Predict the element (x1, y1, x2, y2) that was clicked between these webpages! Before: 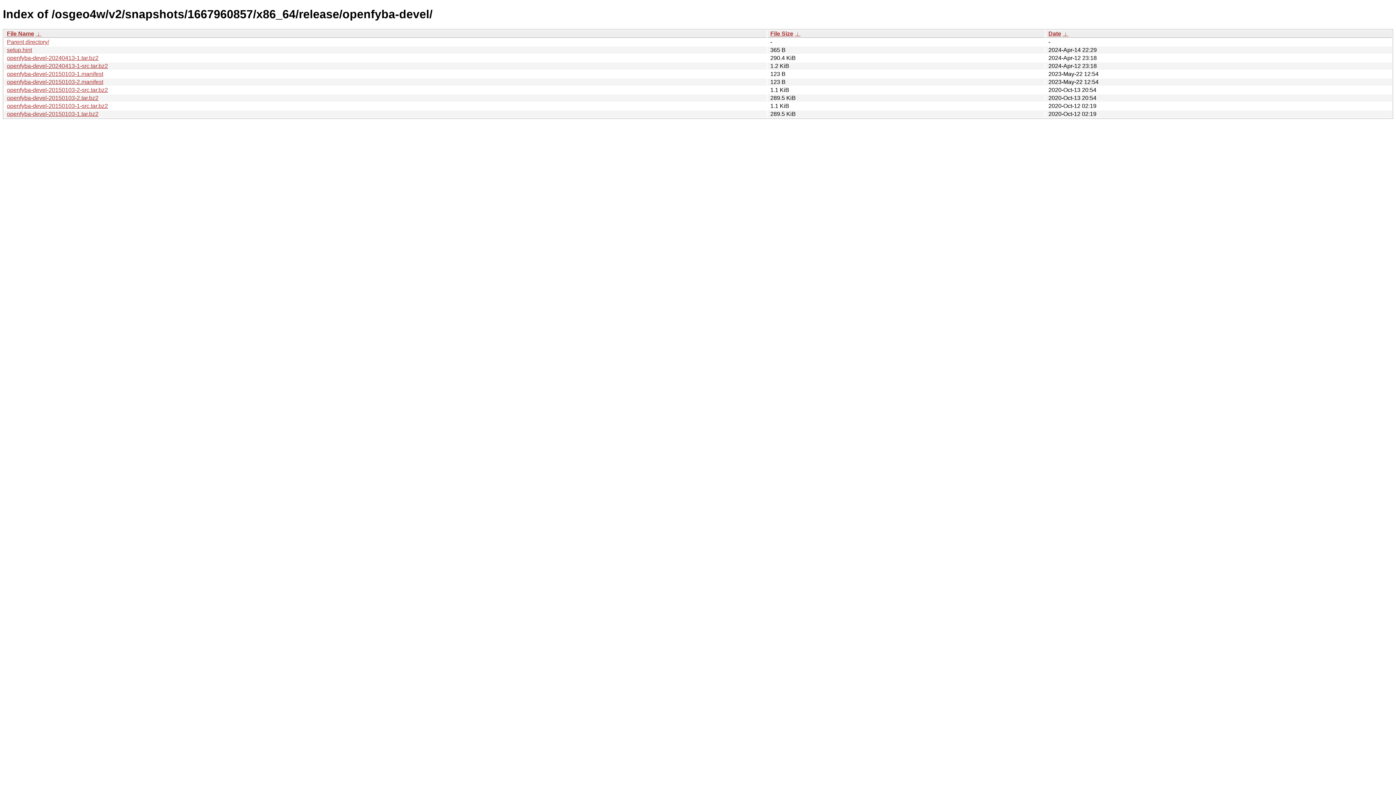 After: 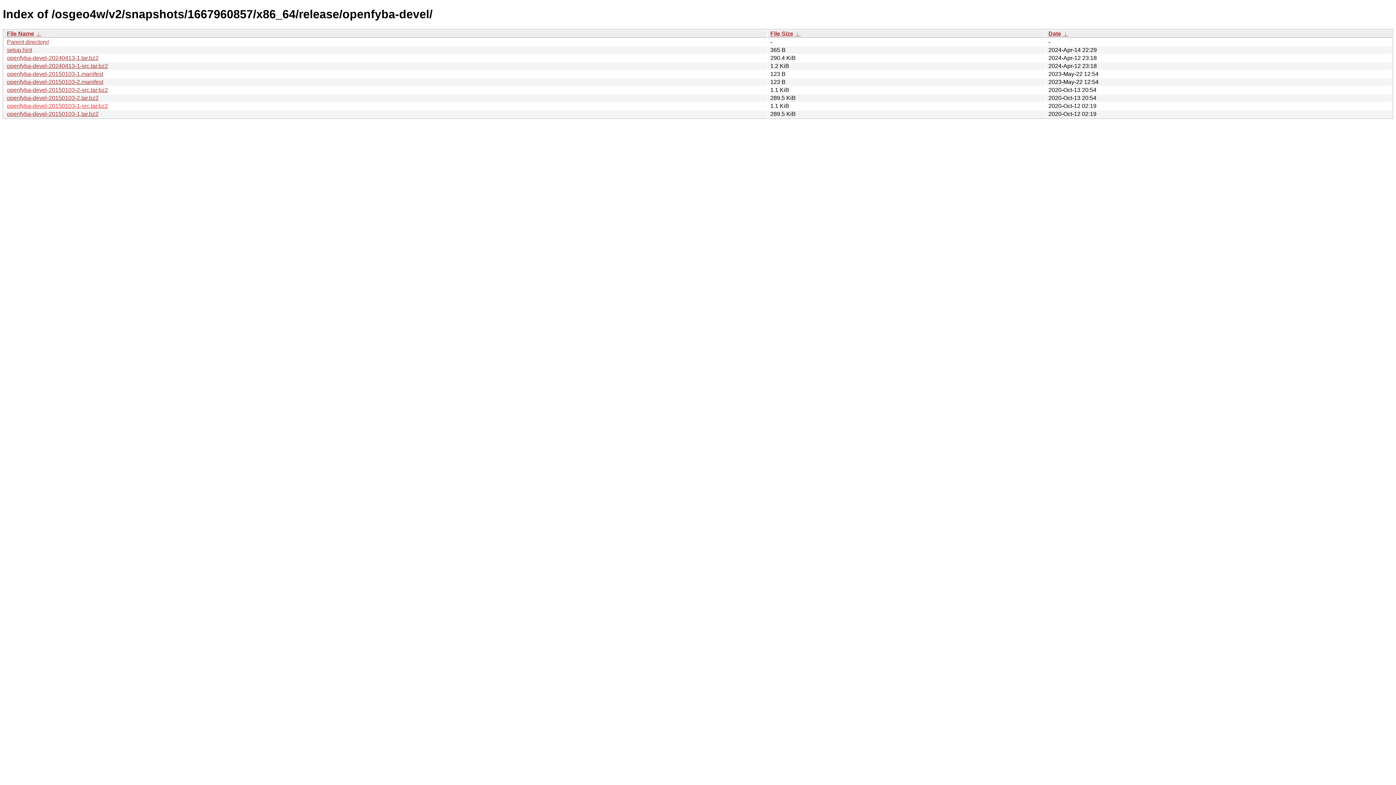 Action: bbox: (6, 102, 108, 109) label: openfyba-devel-20150103-1-src.tar.bz2